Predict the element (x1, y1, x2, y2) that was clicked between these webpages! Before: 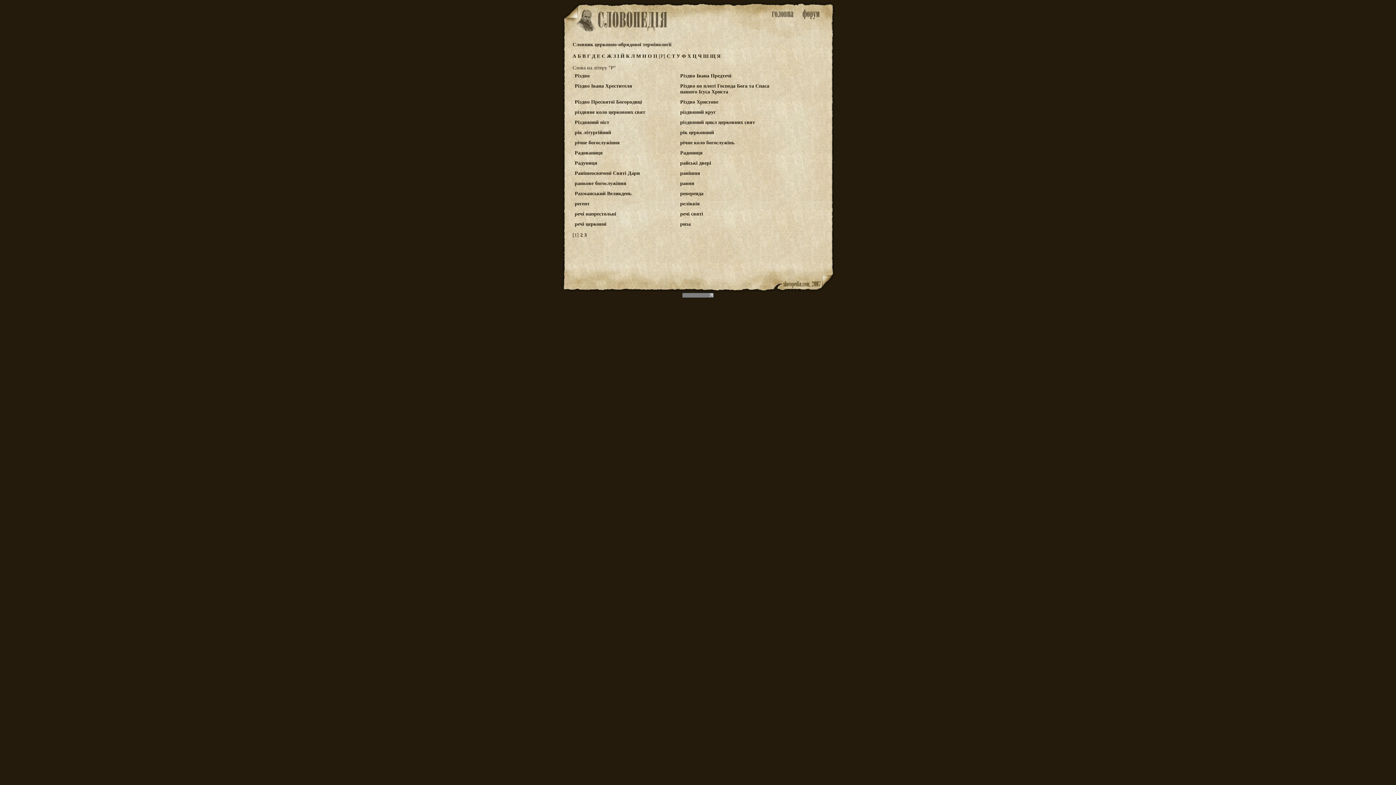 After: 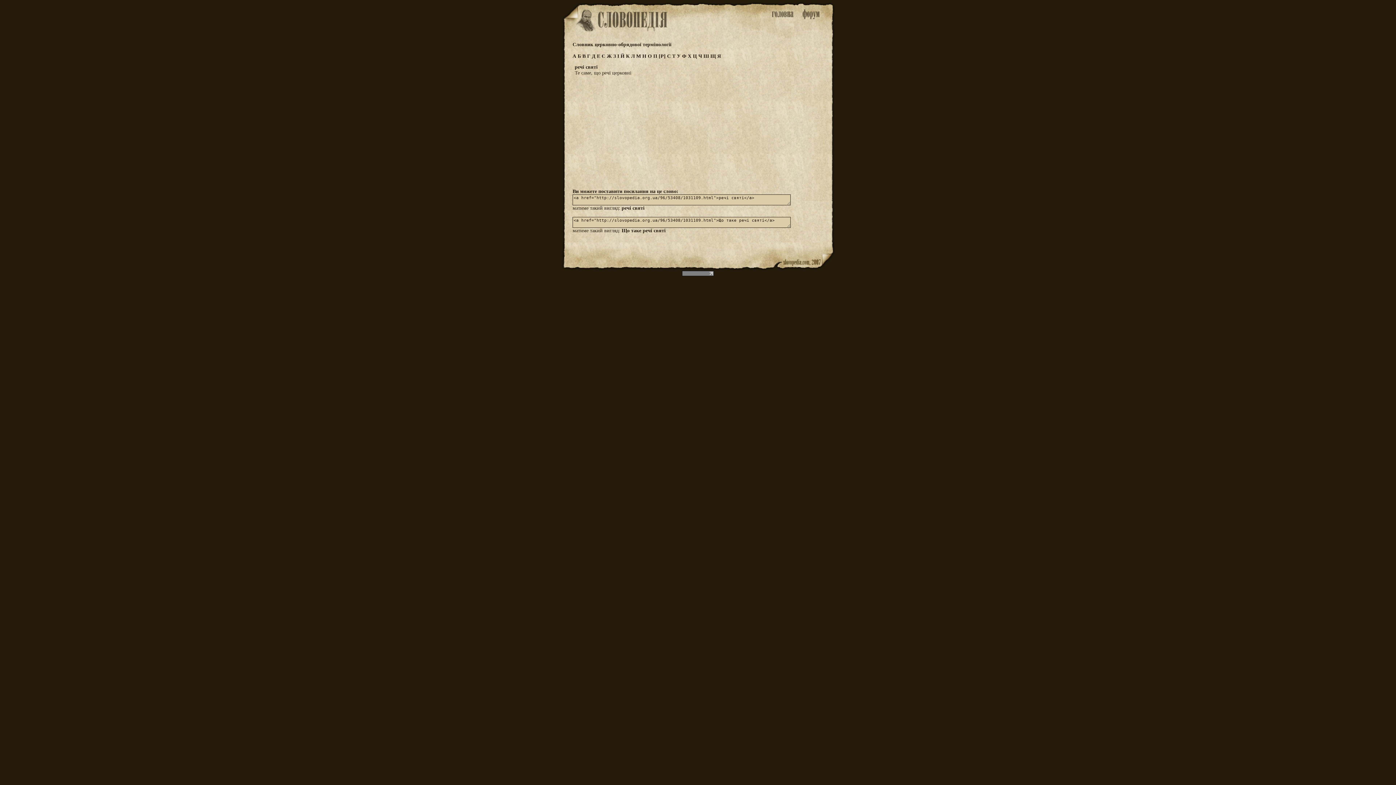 Action: label: речі святі bbox: (680, 211, 703, 216)